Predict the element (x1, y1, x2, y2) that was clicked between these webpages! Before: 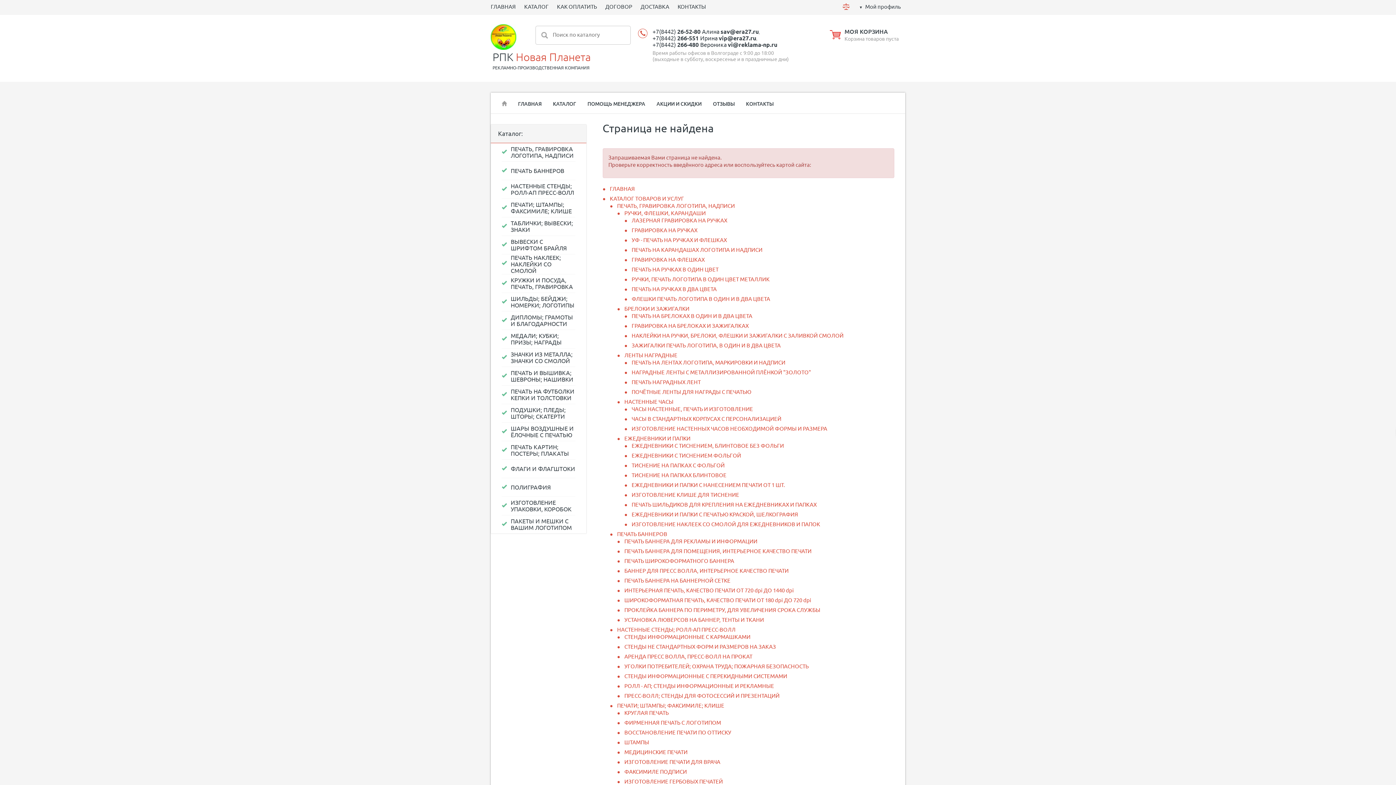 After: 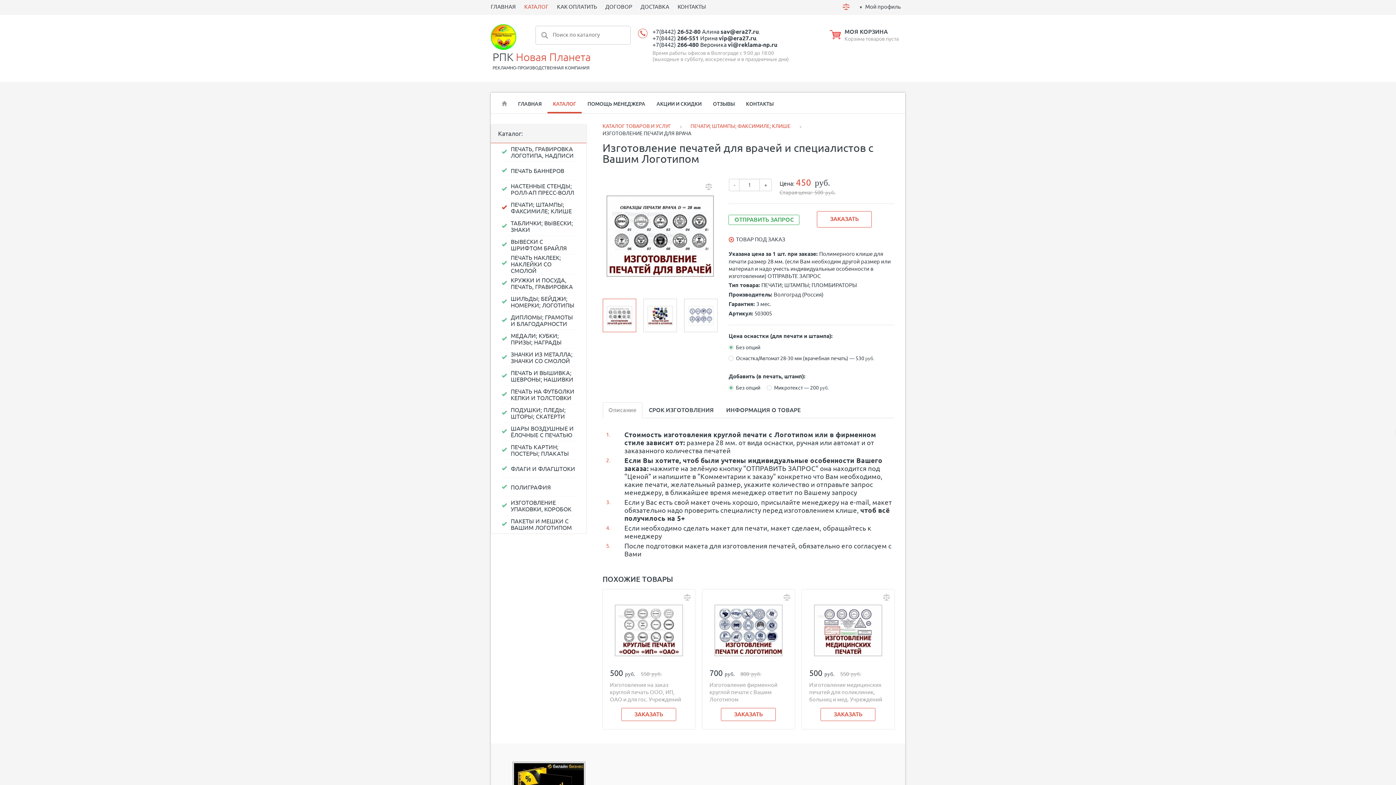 Action: label: ИЗГОТОВЛЕНИЕ ПЕЧАТИ ДЛЯ ВРАЧА bbox: (624, 759, 720, 765)